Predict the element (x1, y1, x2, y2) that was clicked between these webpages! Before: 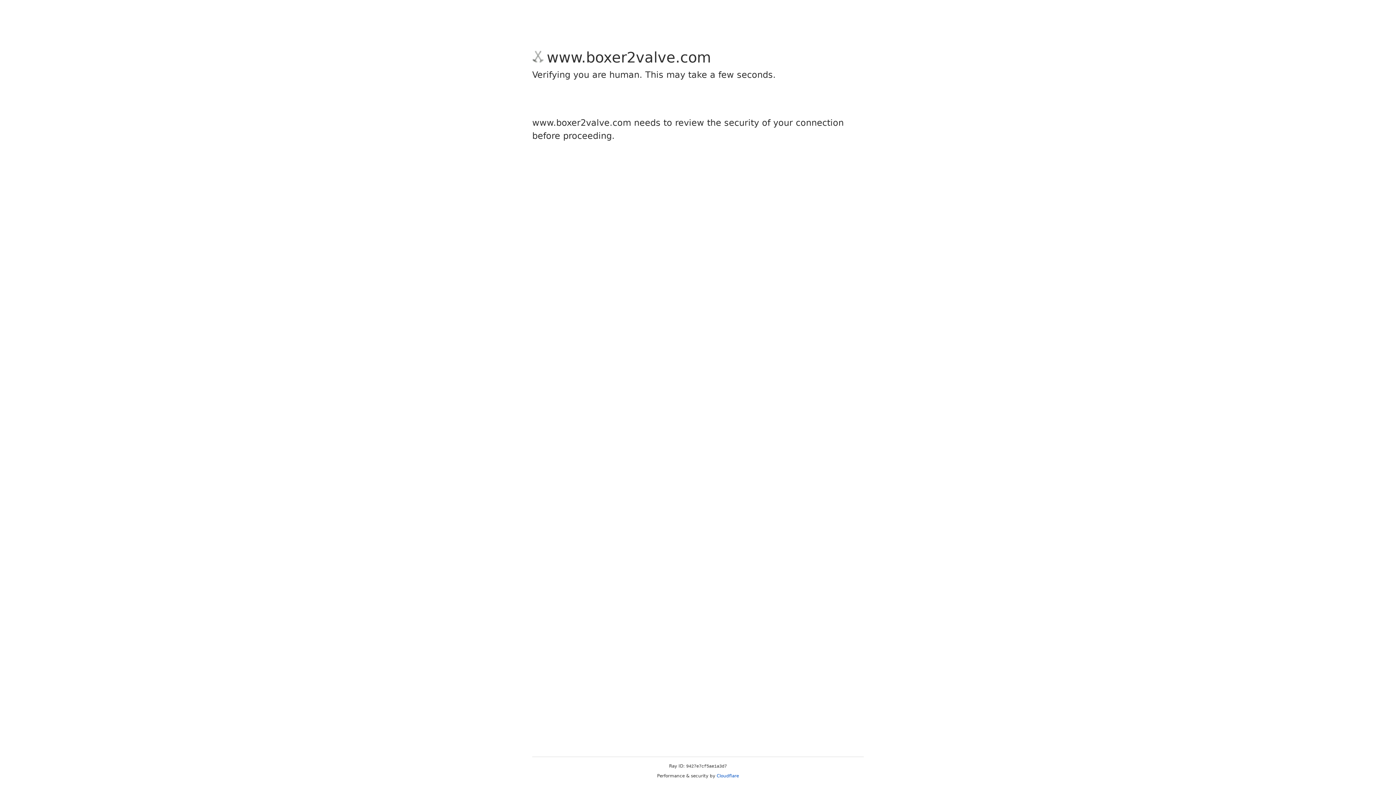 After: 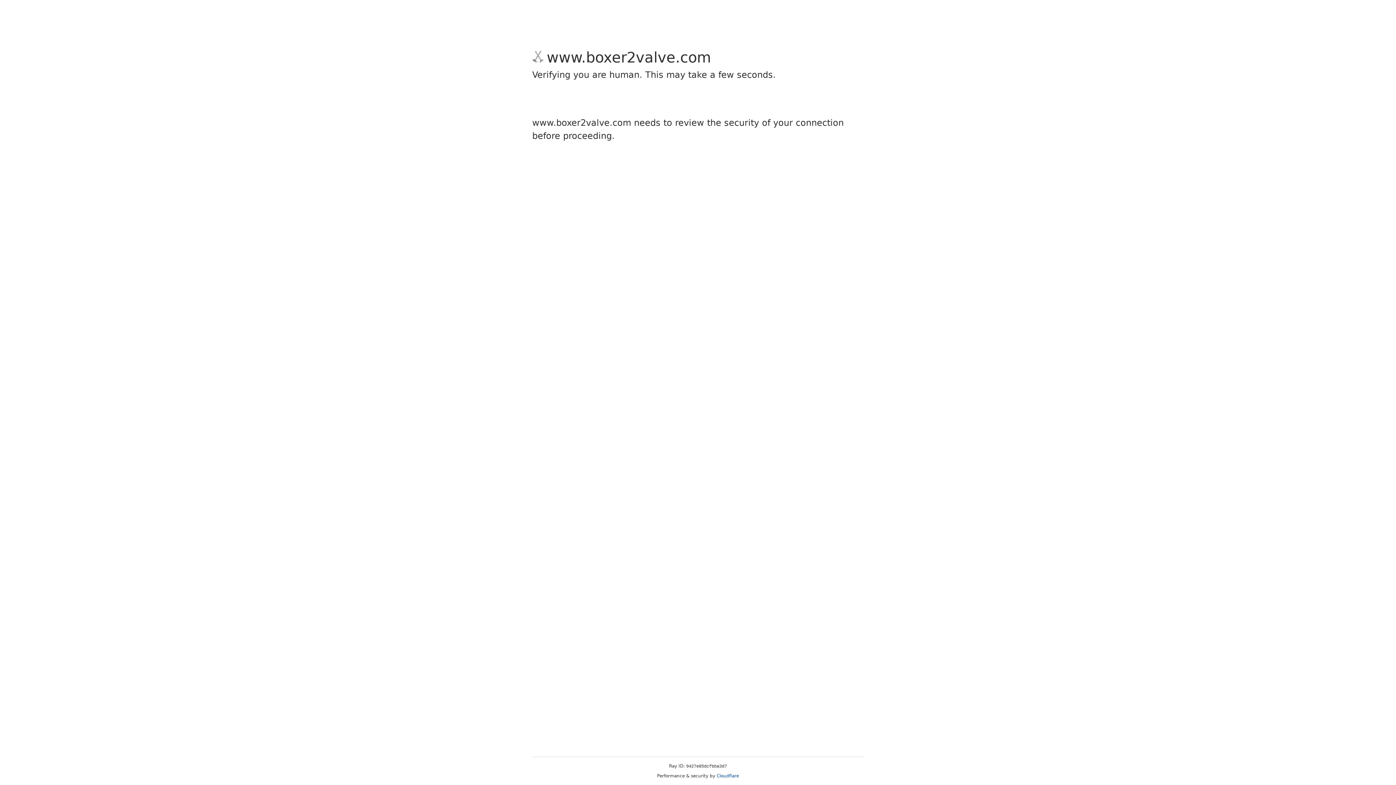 Action: label: Cloudflare bbox: (716, 773, 739, 778)